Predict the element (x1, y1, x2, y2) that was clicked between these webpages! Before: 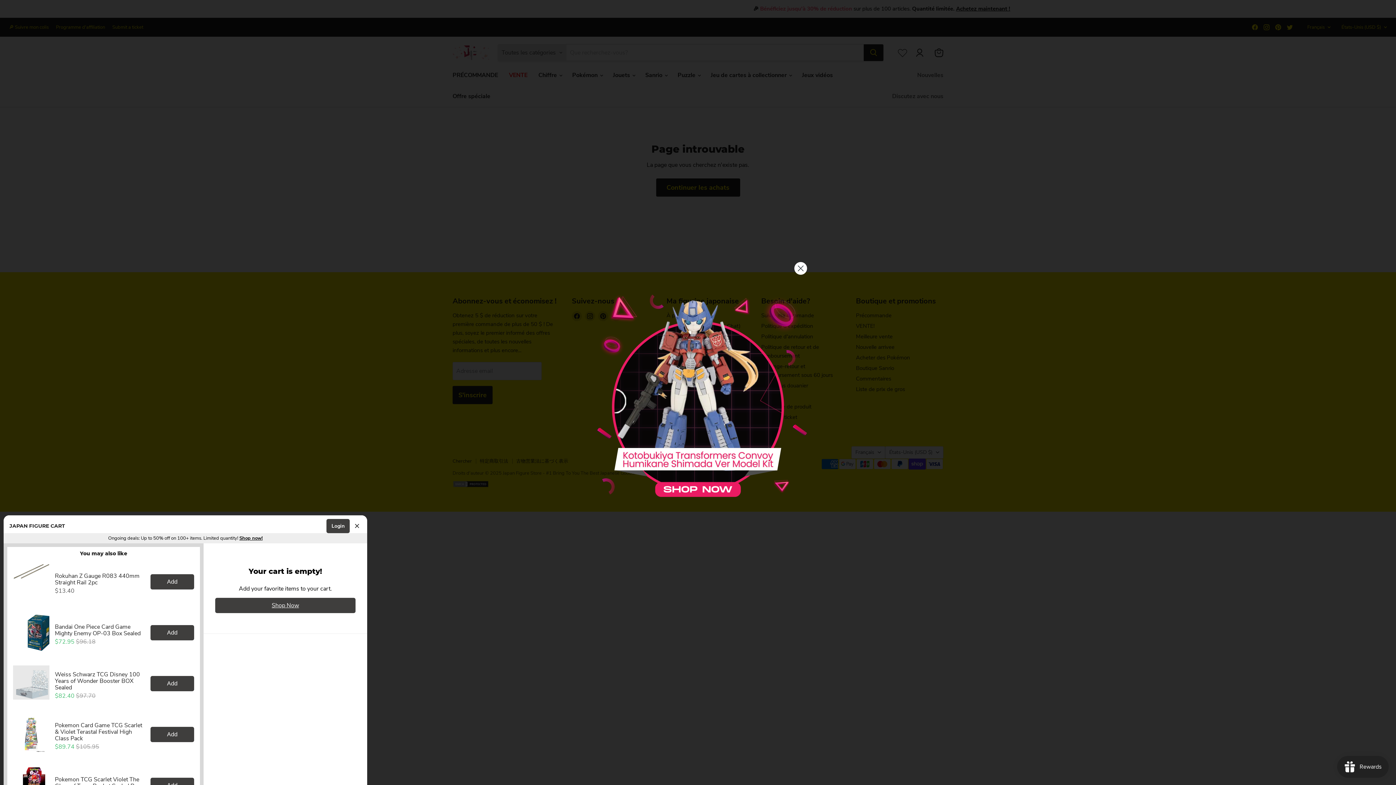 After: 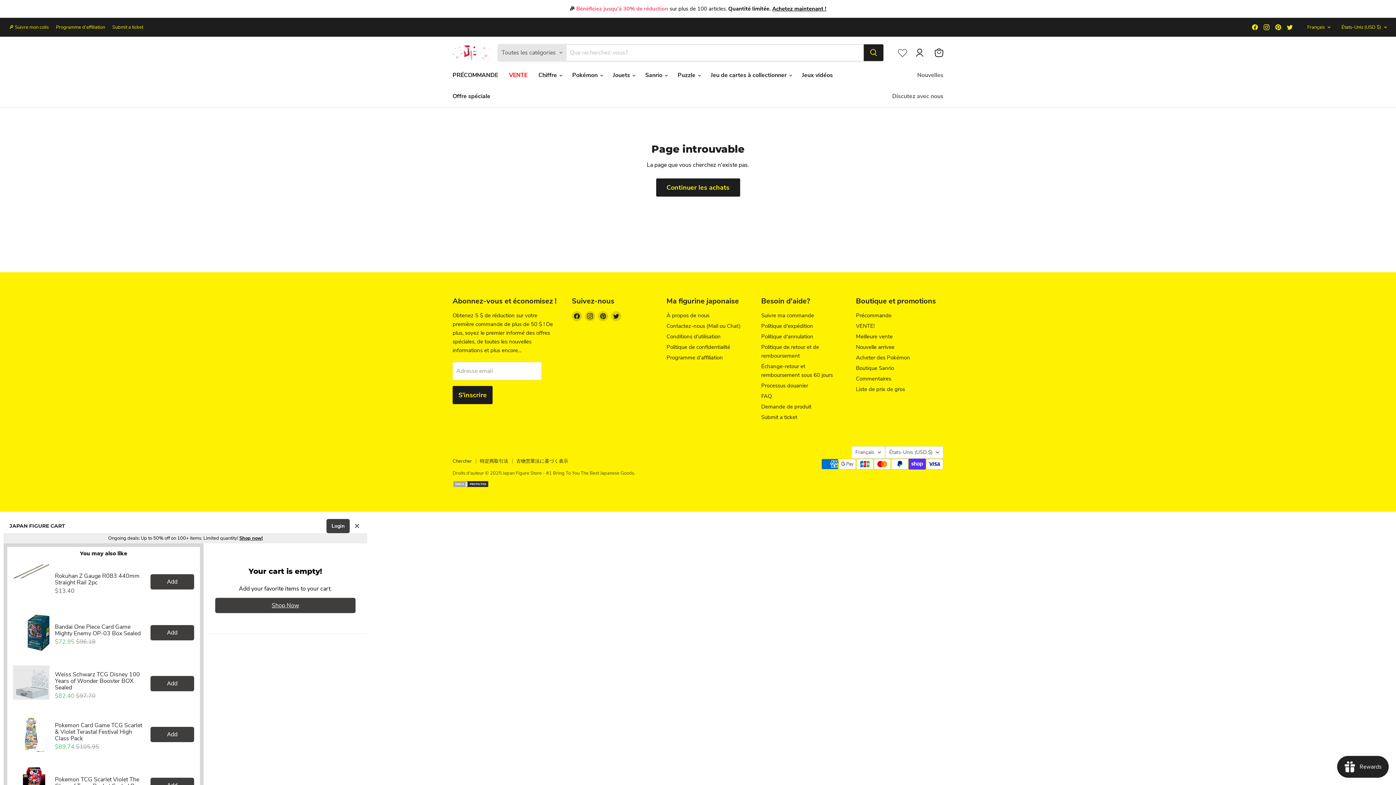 Action: label: Close dialog bbox: (794, 262, 807, 274)